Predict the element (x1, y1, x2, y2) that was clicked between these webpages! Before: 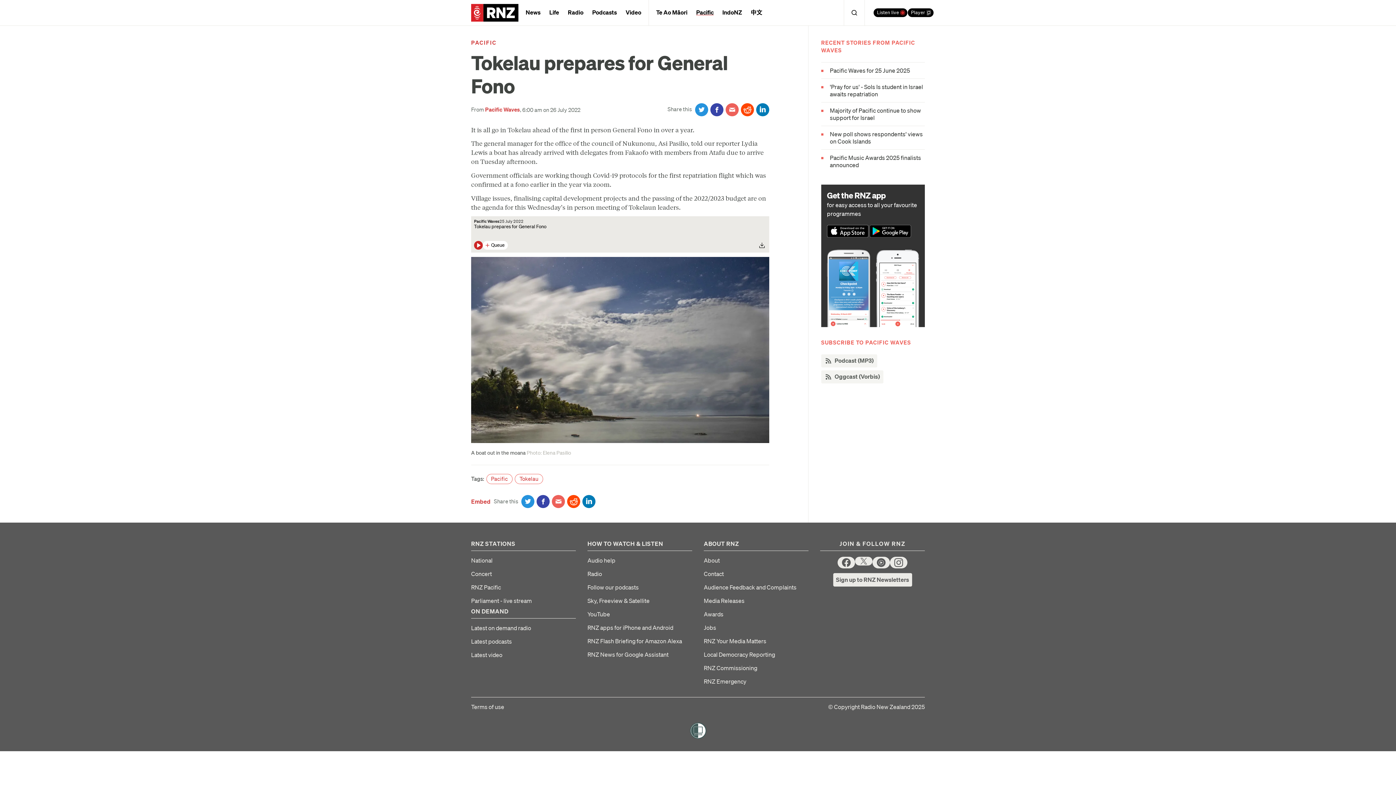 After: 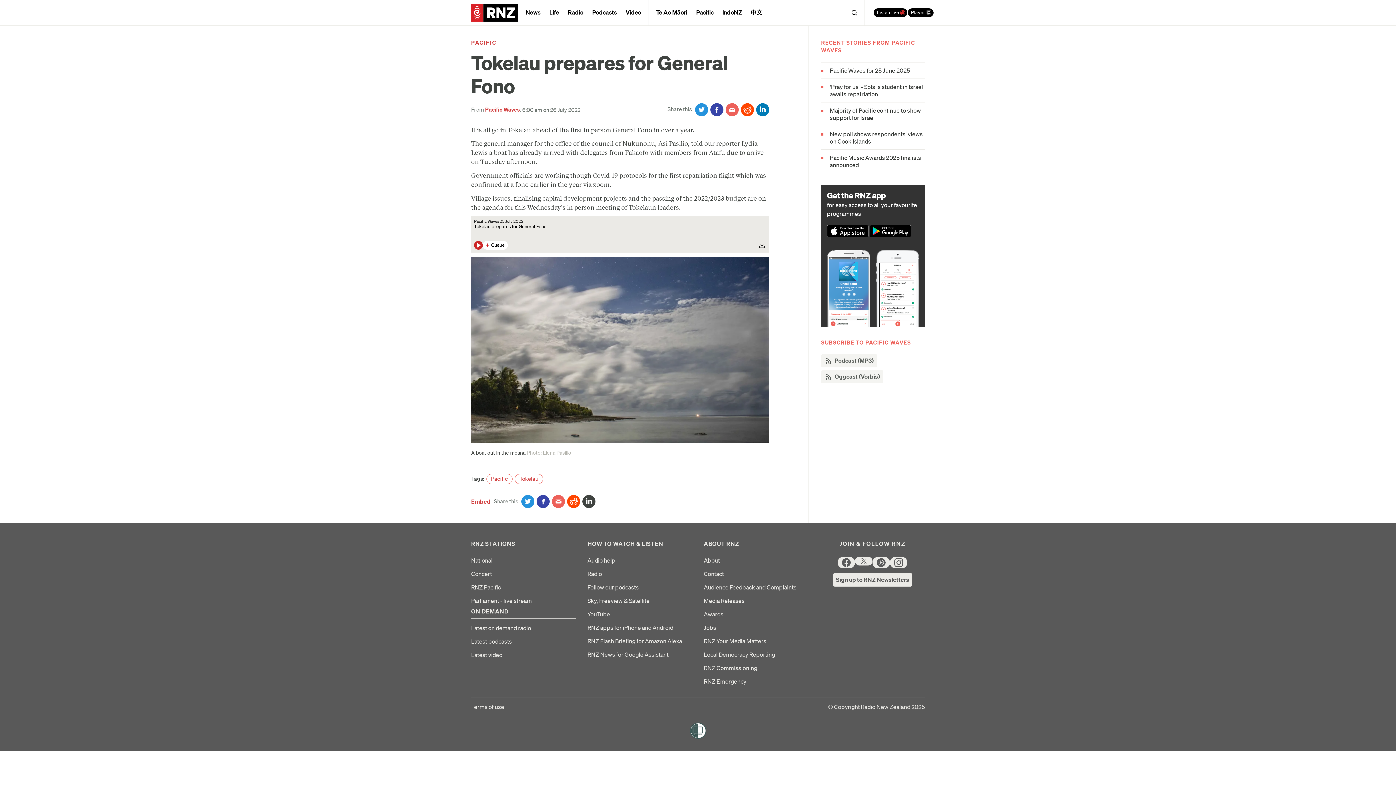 Action: bbox: (582, 495, 595, 508) label: Share on Linked In